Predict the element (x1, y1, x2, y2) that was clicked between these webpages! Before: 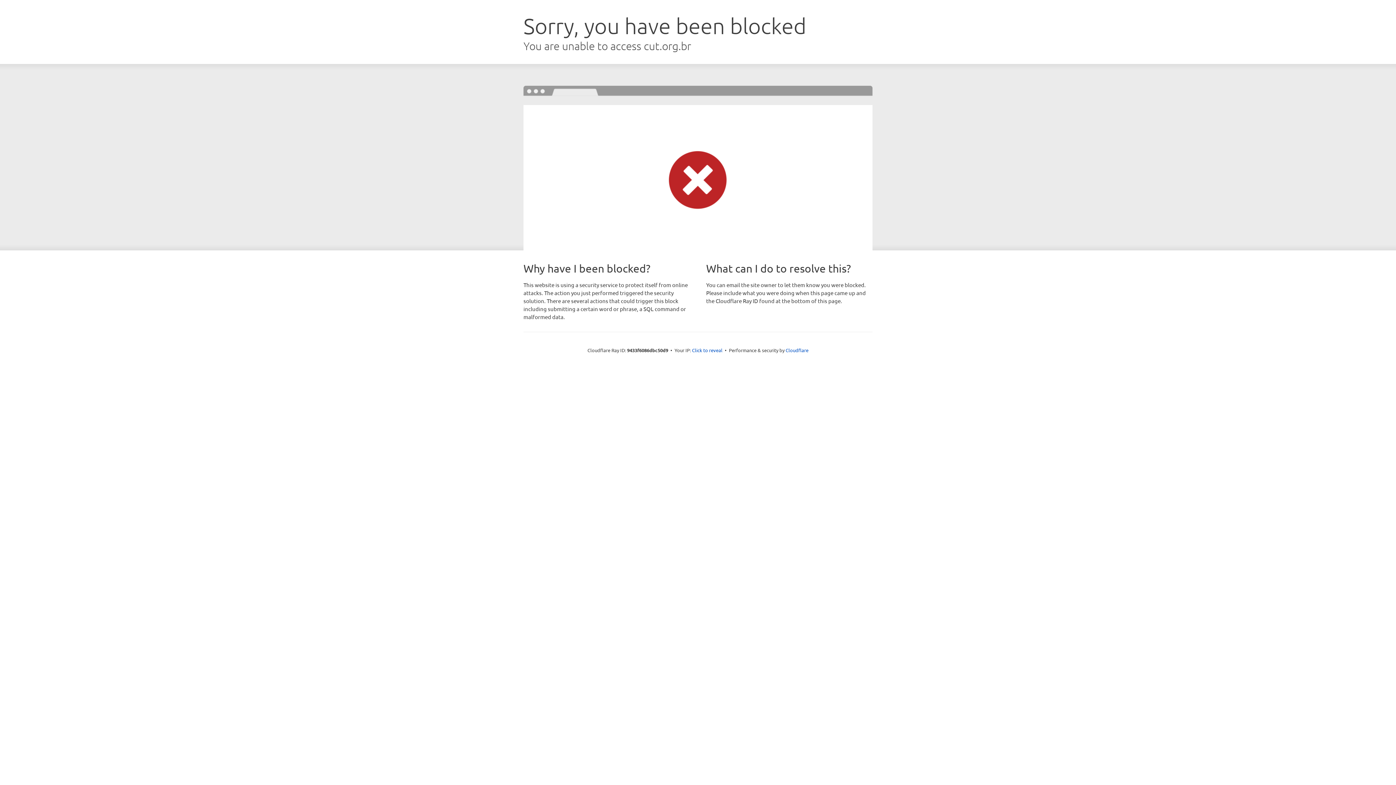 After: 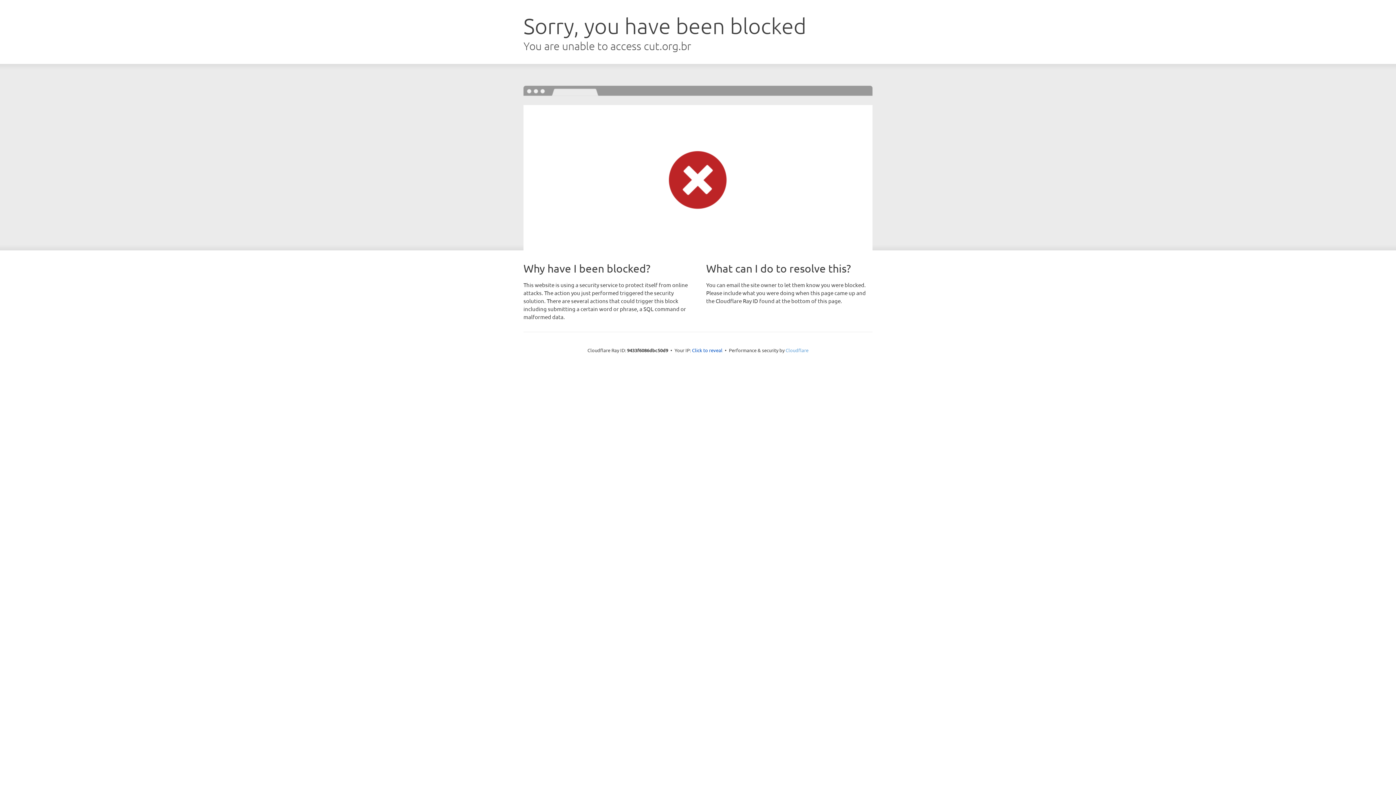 Action: label: Cloudflare bbox: (785, 347, 808, 353)